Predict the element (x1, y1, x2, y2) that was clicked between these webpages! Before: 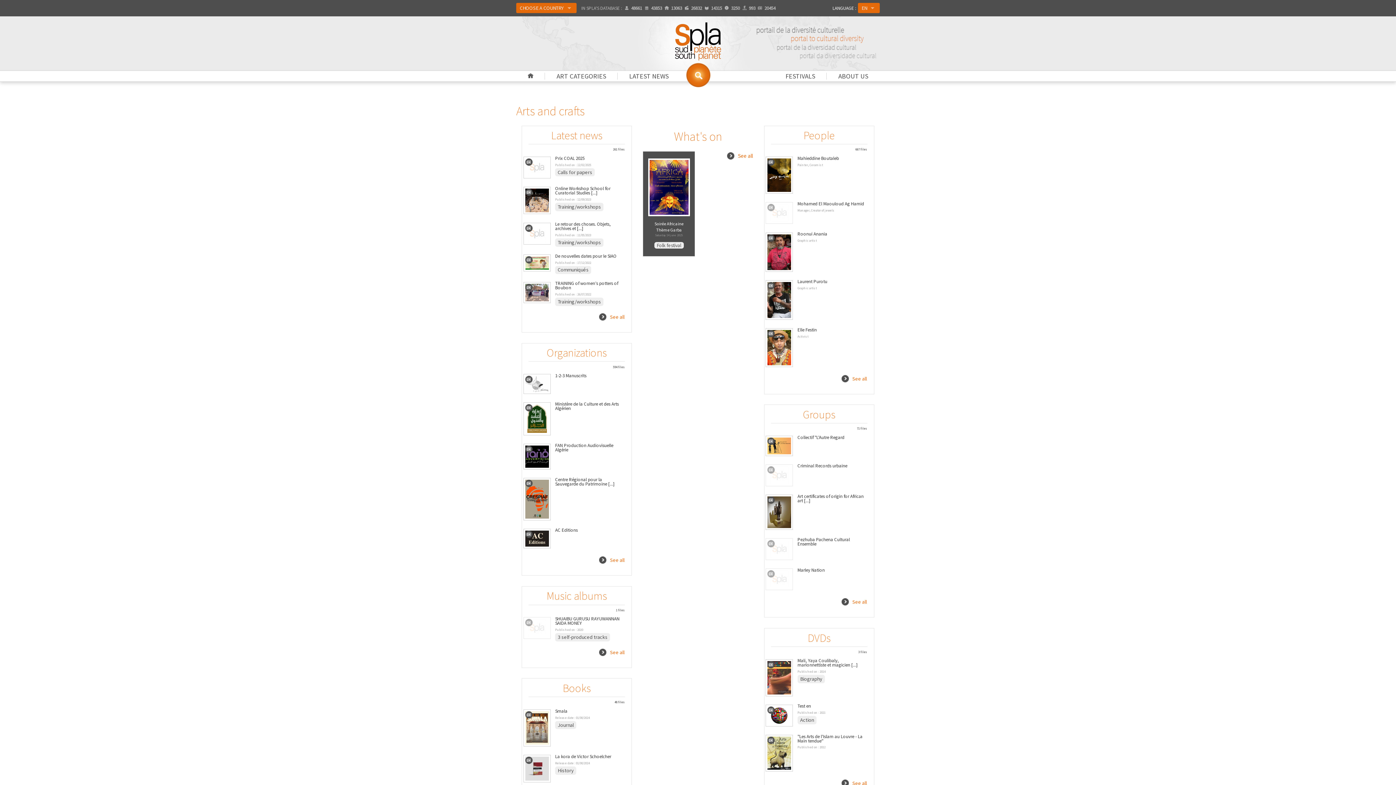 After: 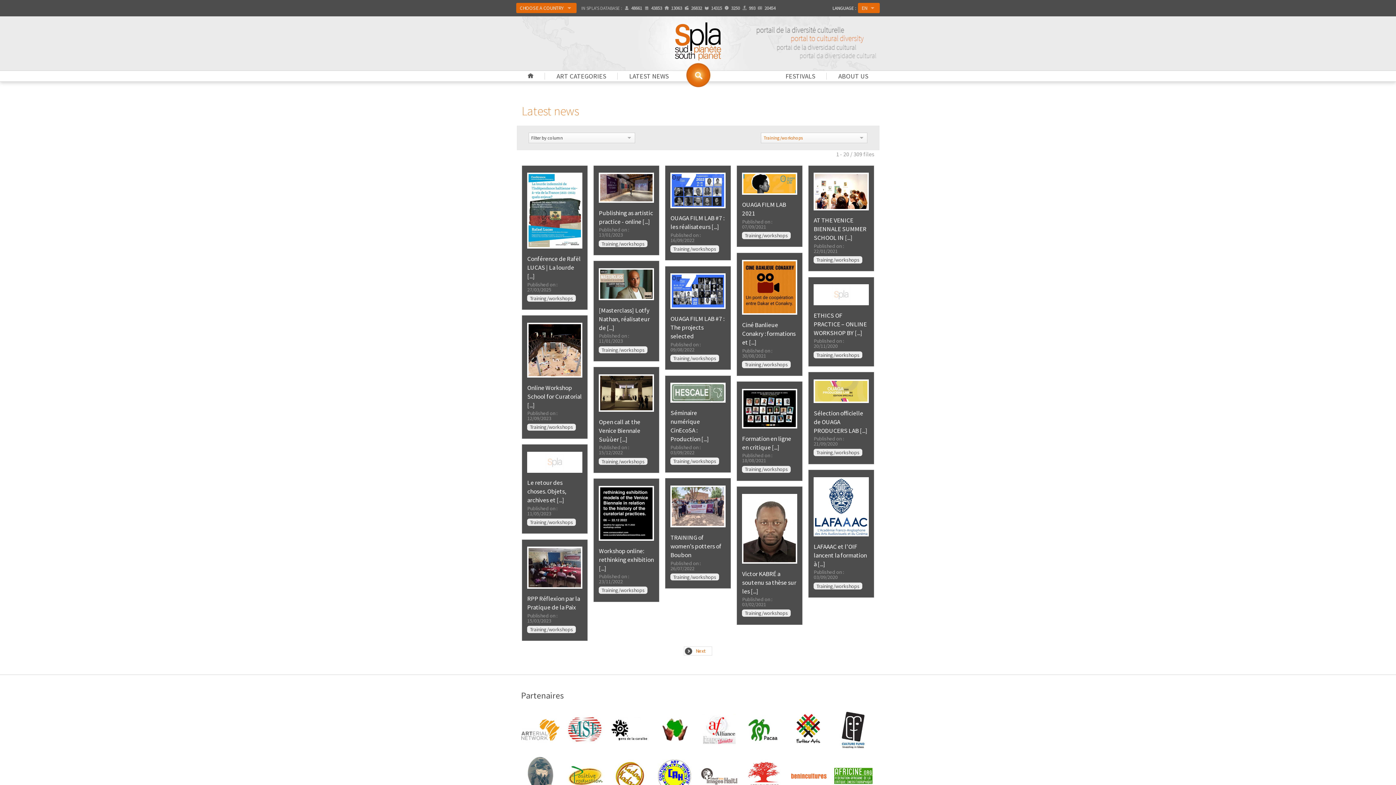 Action: bbox: (557, 203, 601, 210) label: Training/workshops